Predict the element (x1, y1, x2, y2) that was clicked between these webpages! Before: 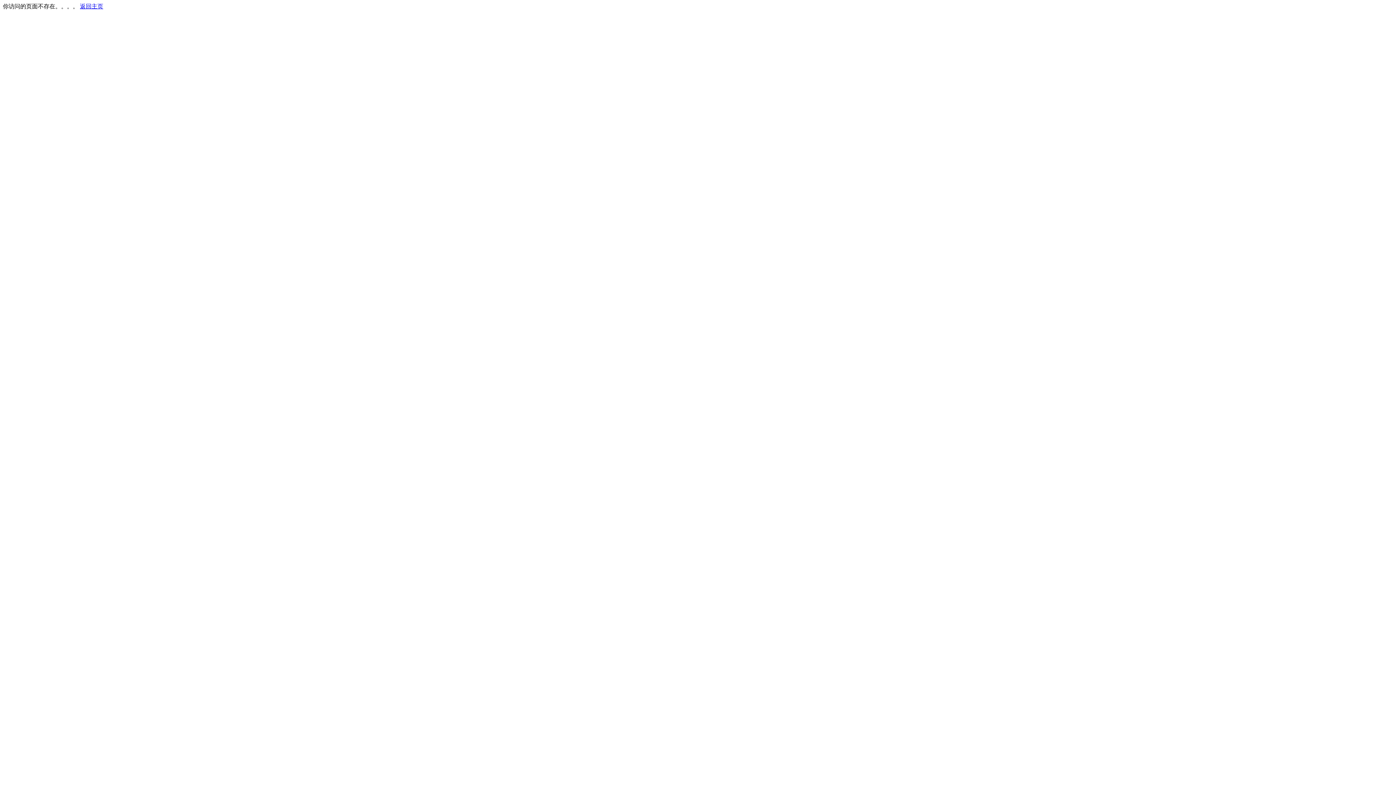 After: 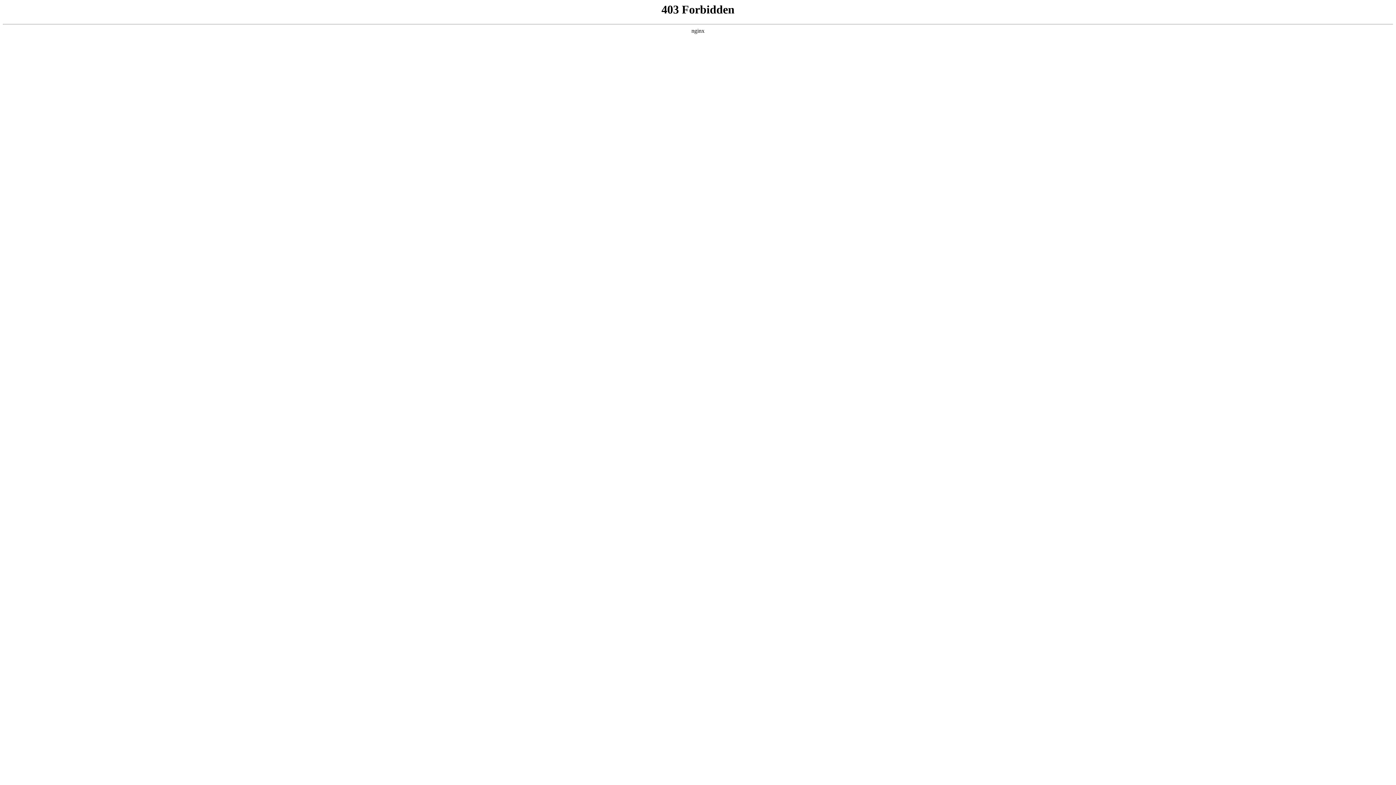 Action: label: 返回主页 bbox: (80, 3, 103, 9)